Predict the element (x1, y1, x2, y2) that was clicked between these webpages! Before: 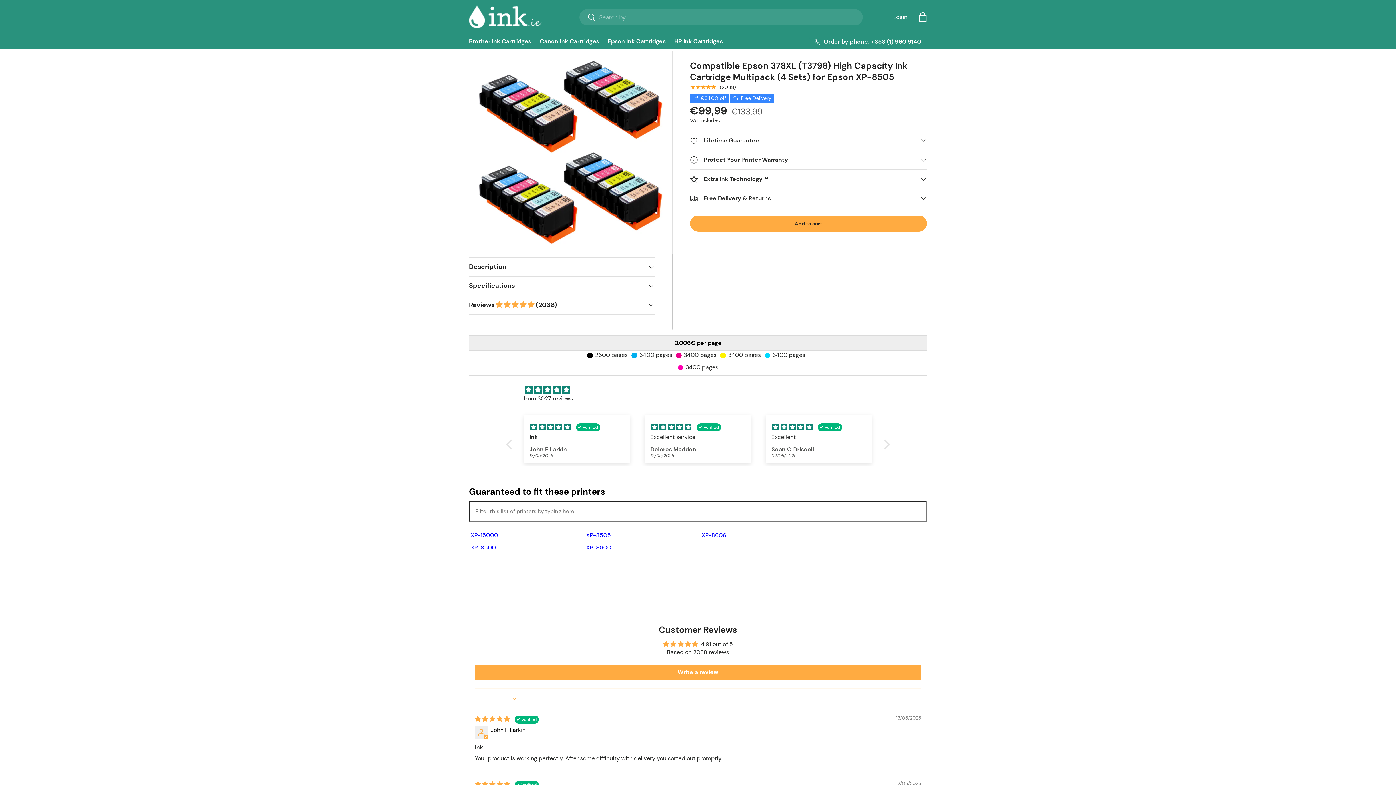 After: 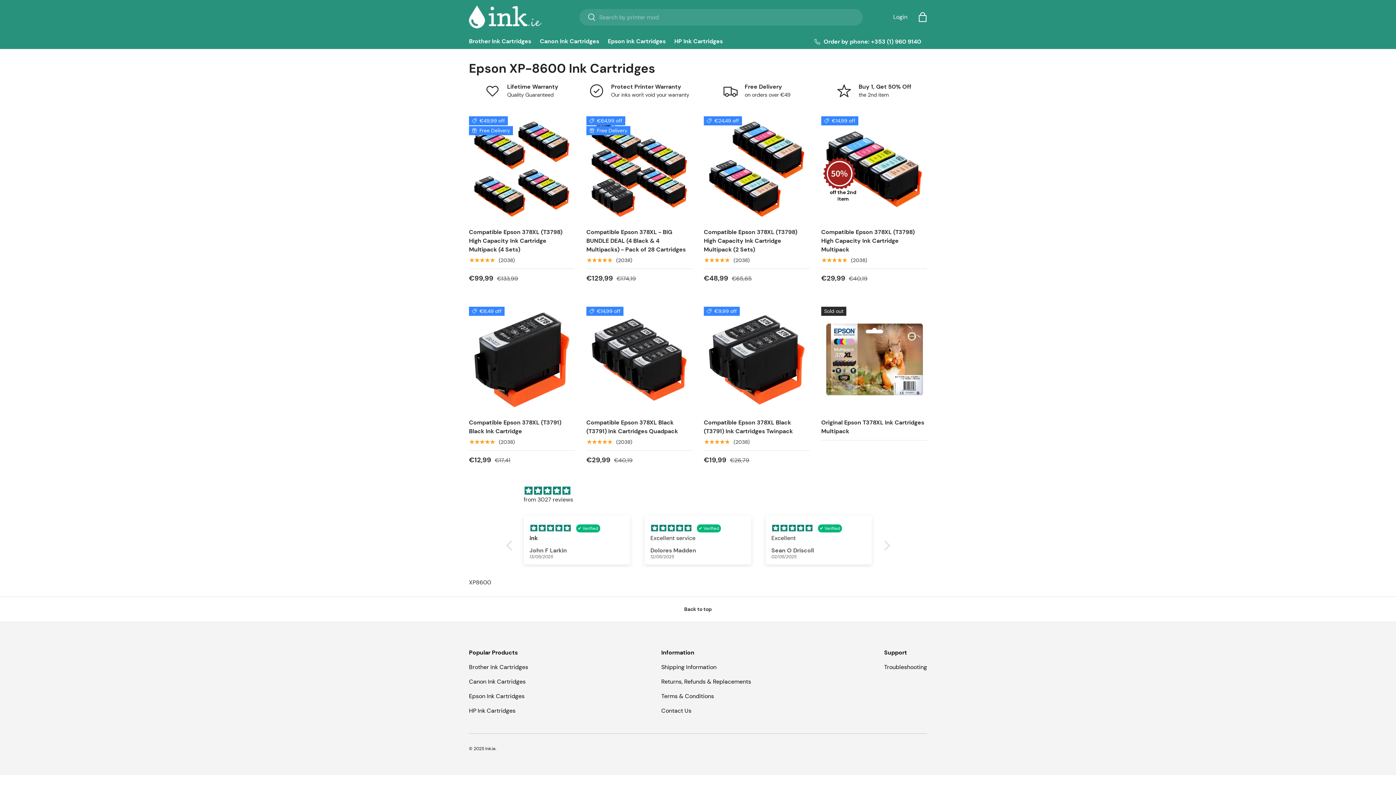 Action: label: XP-8600 bbox: (586, 544, 611, 551)